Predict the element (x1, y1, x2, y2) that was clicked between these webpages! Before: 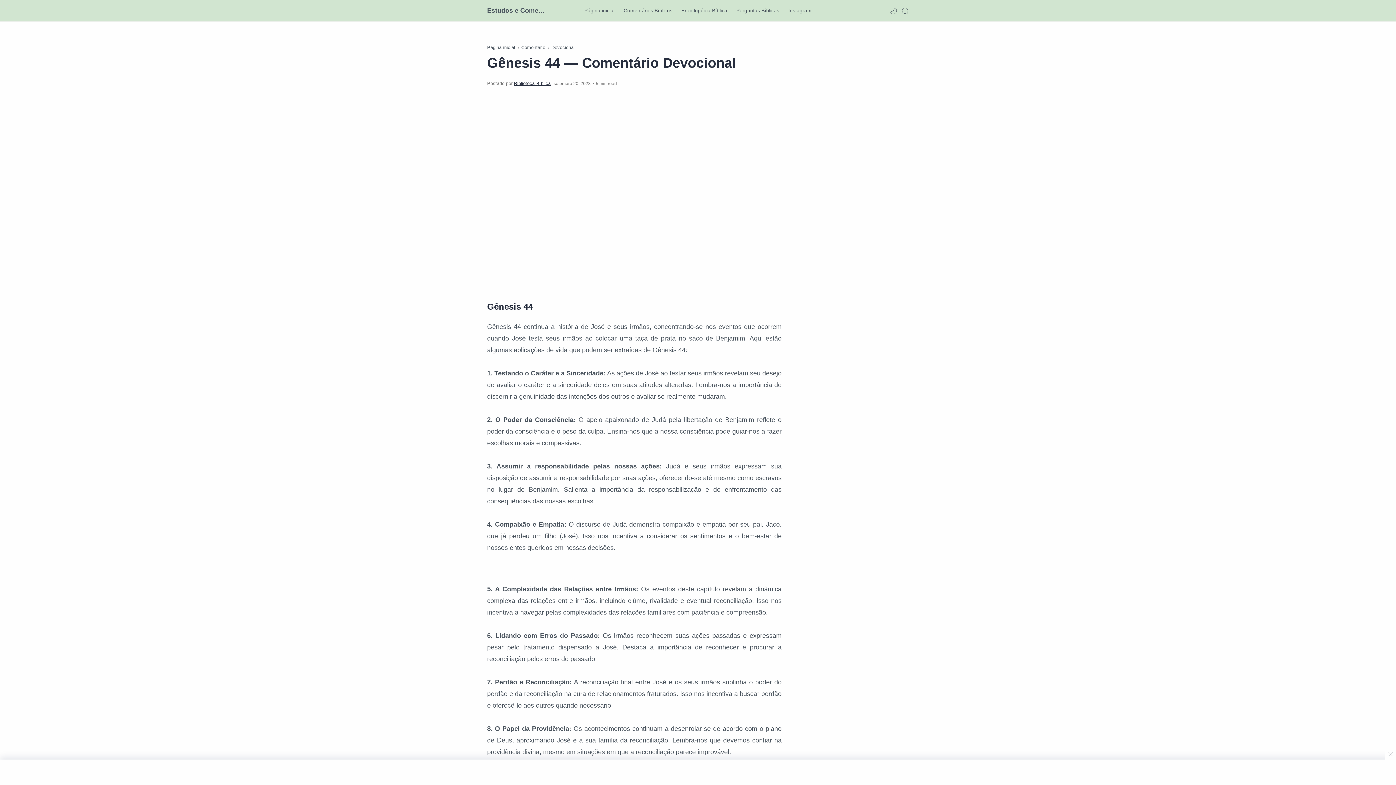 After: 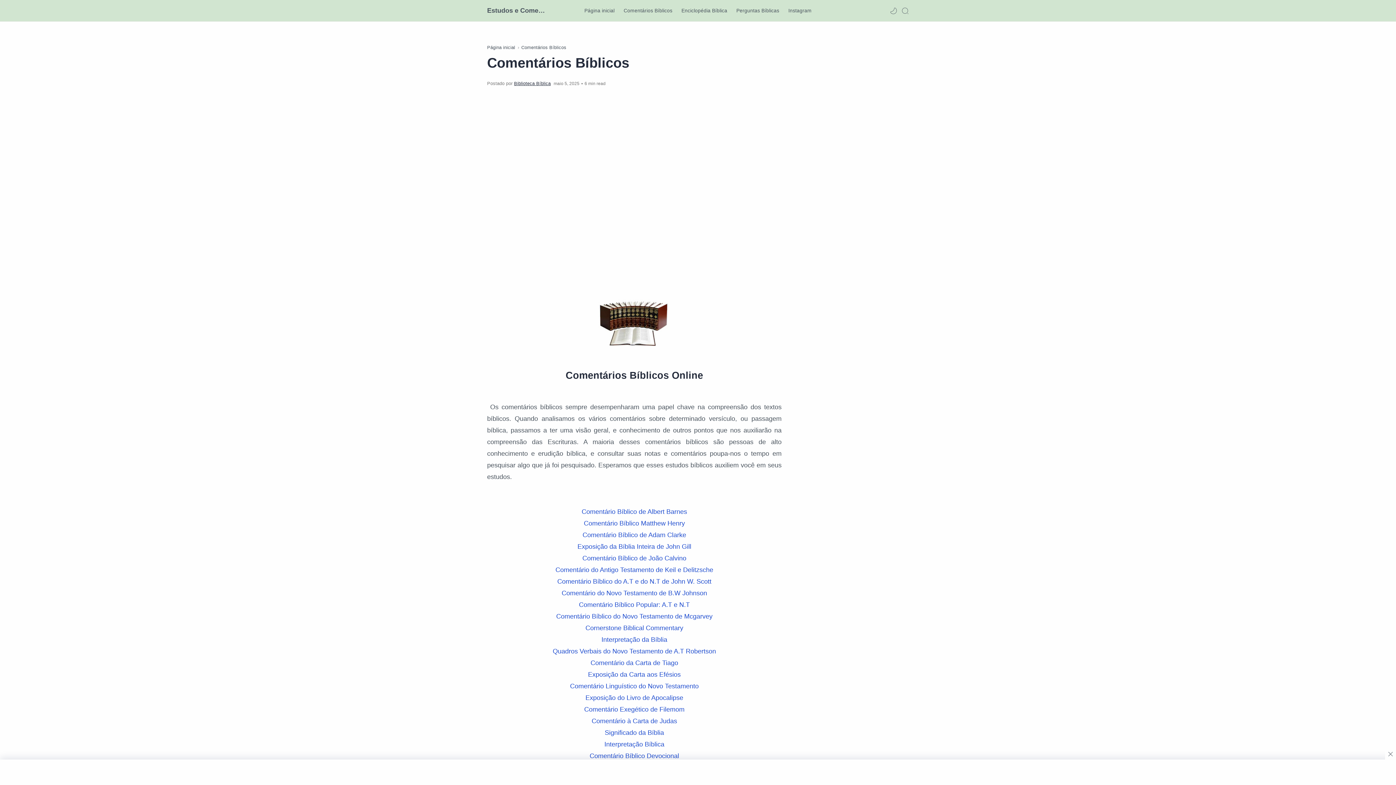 Action: bbox: (623, 0, 672, 21) label: Comentários Bíblicos